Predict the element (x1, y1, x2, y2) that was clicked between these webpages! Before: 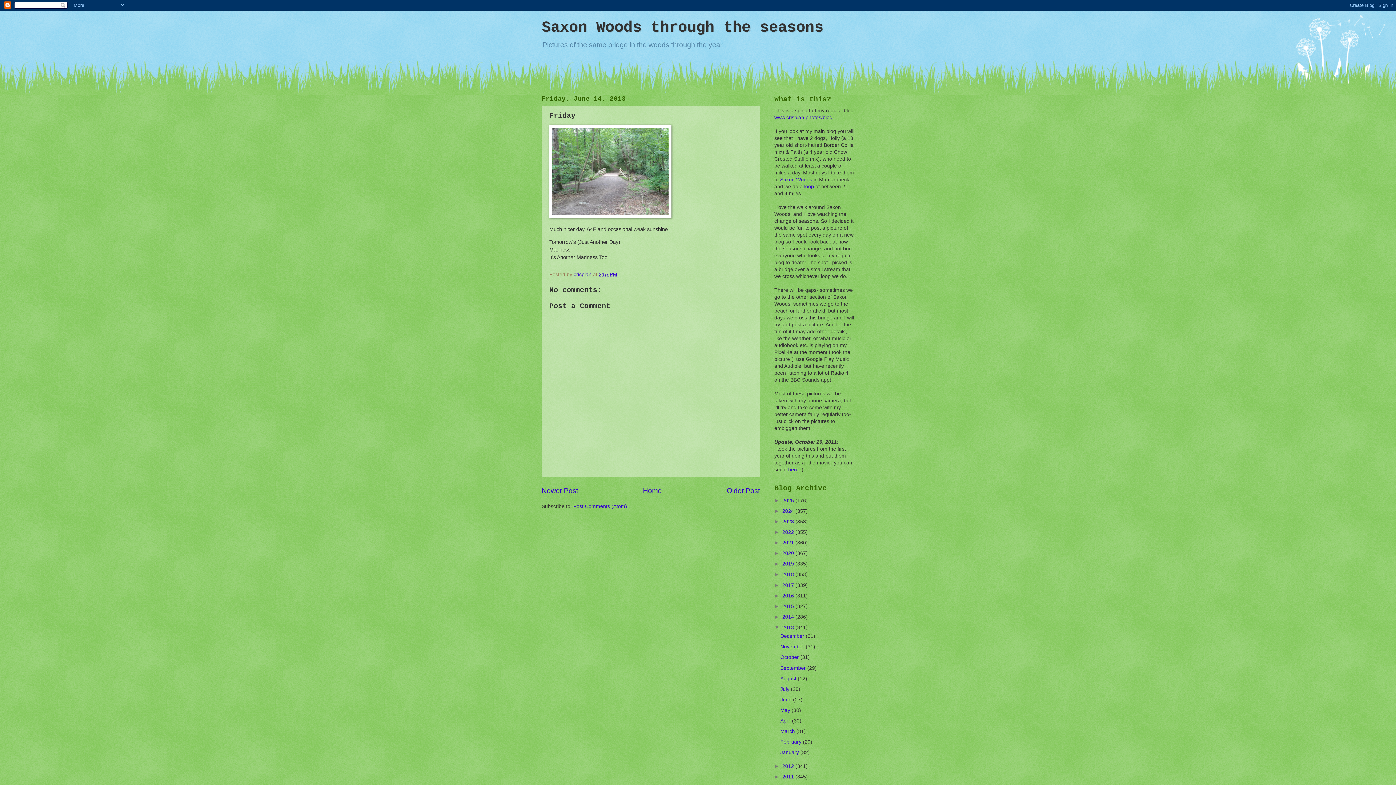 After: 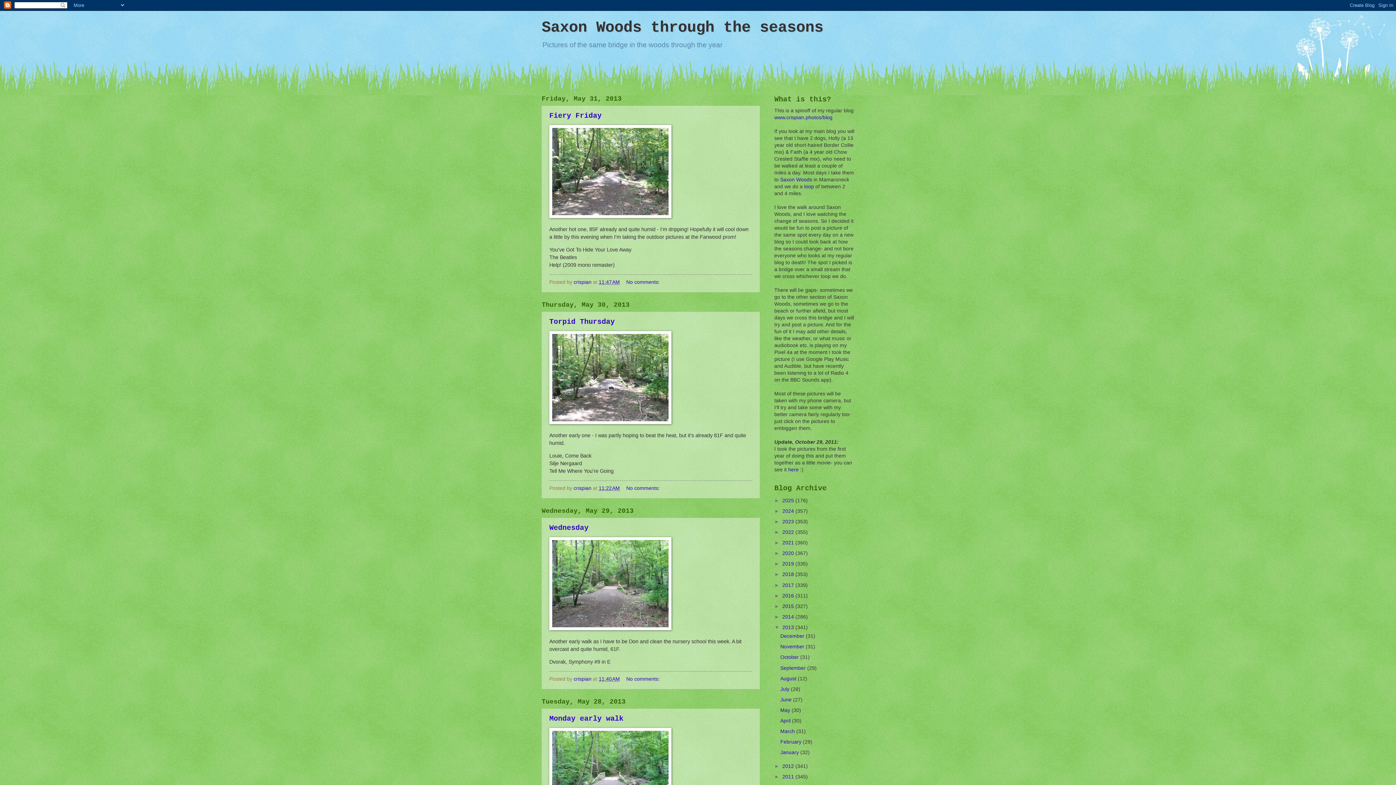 Action: label: May  bbox: (780, 707, 791, 713)